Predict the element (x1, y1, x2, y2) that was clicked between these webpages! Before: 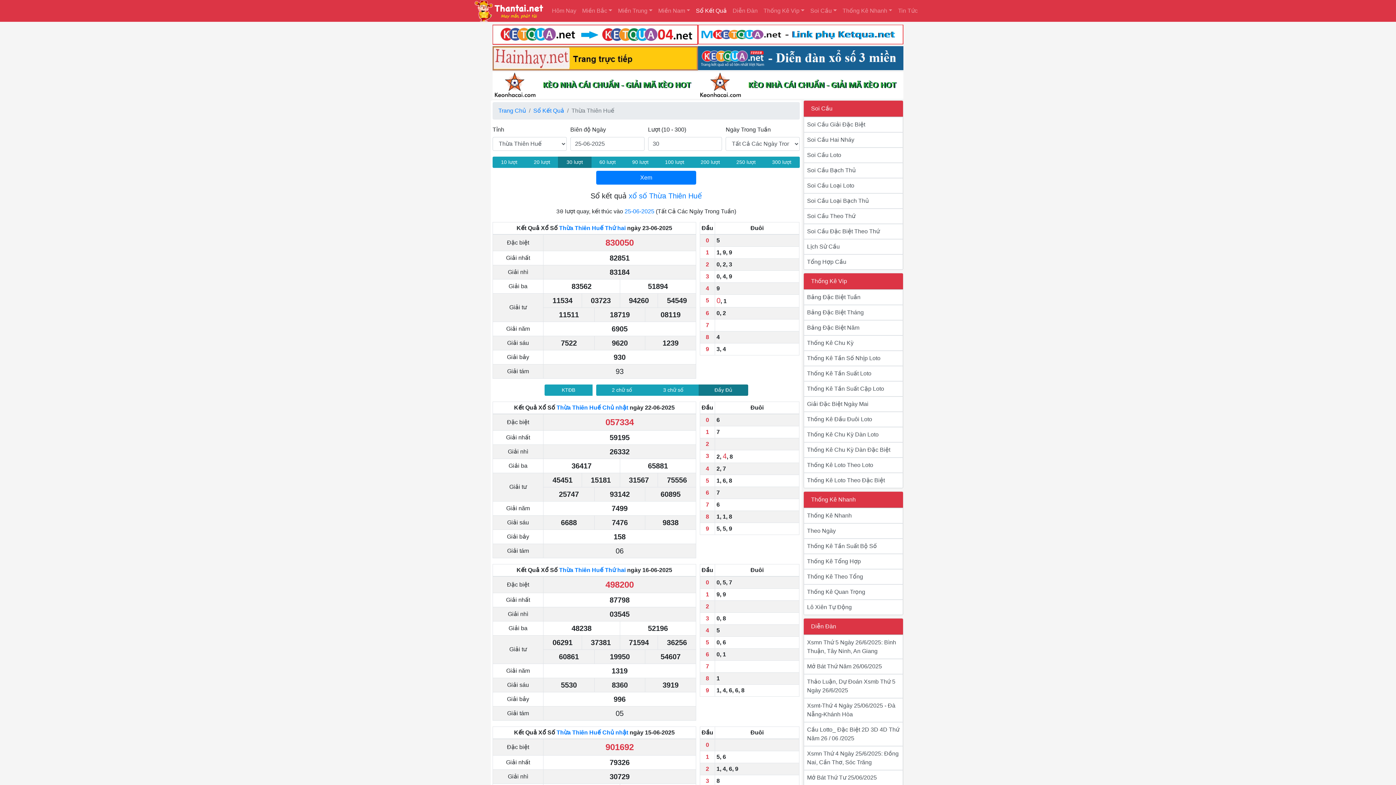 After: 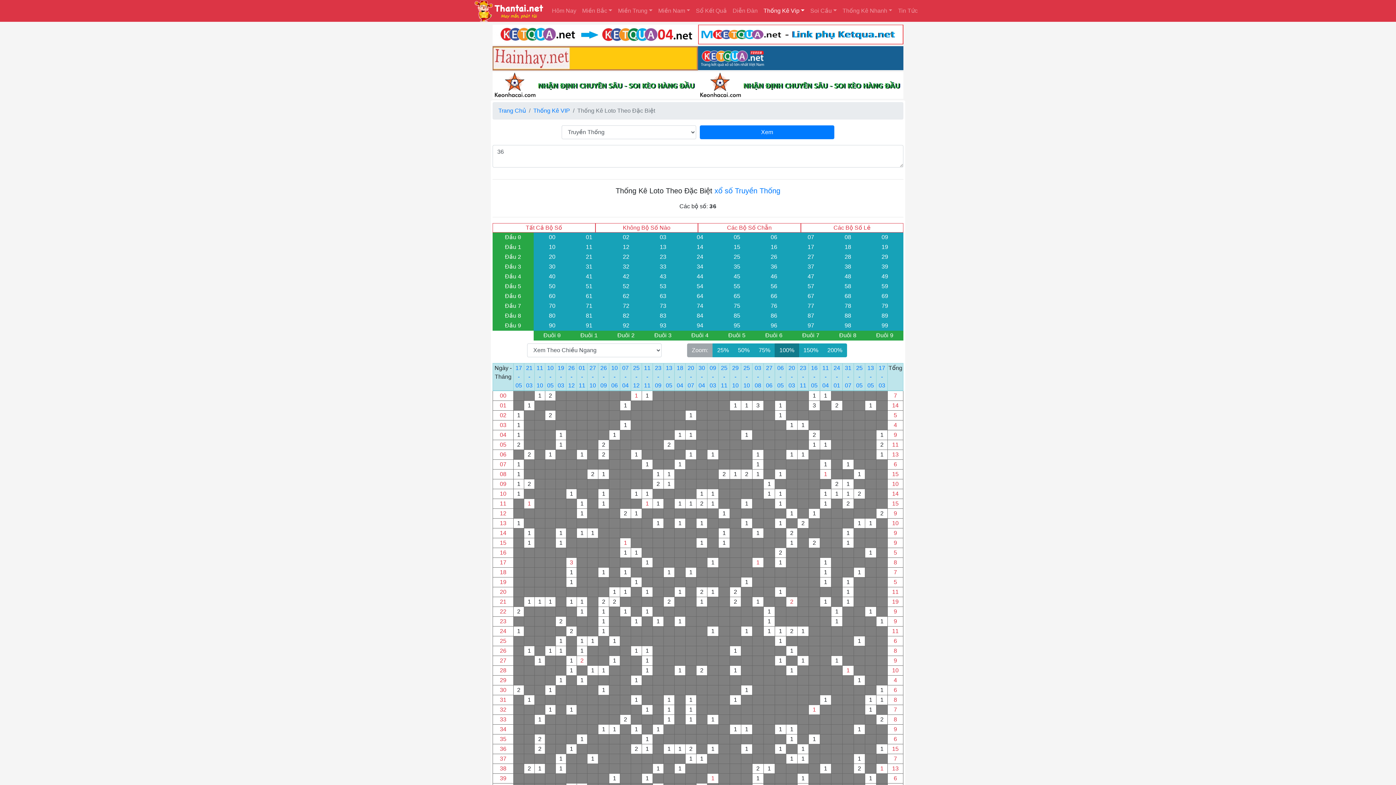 Action: bbox: (804, 473, 903, 488) label: Thống Kê Loto Theo Đặc Biệt